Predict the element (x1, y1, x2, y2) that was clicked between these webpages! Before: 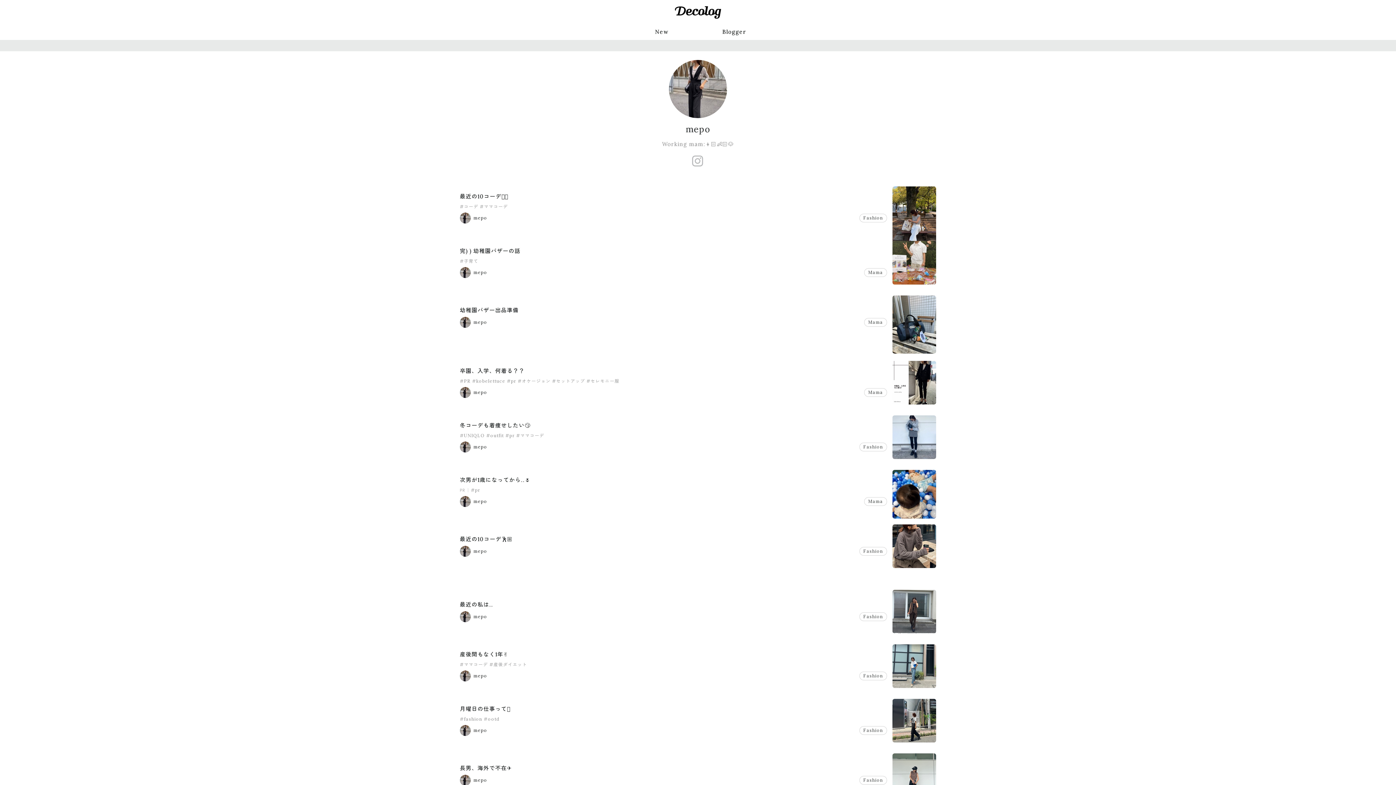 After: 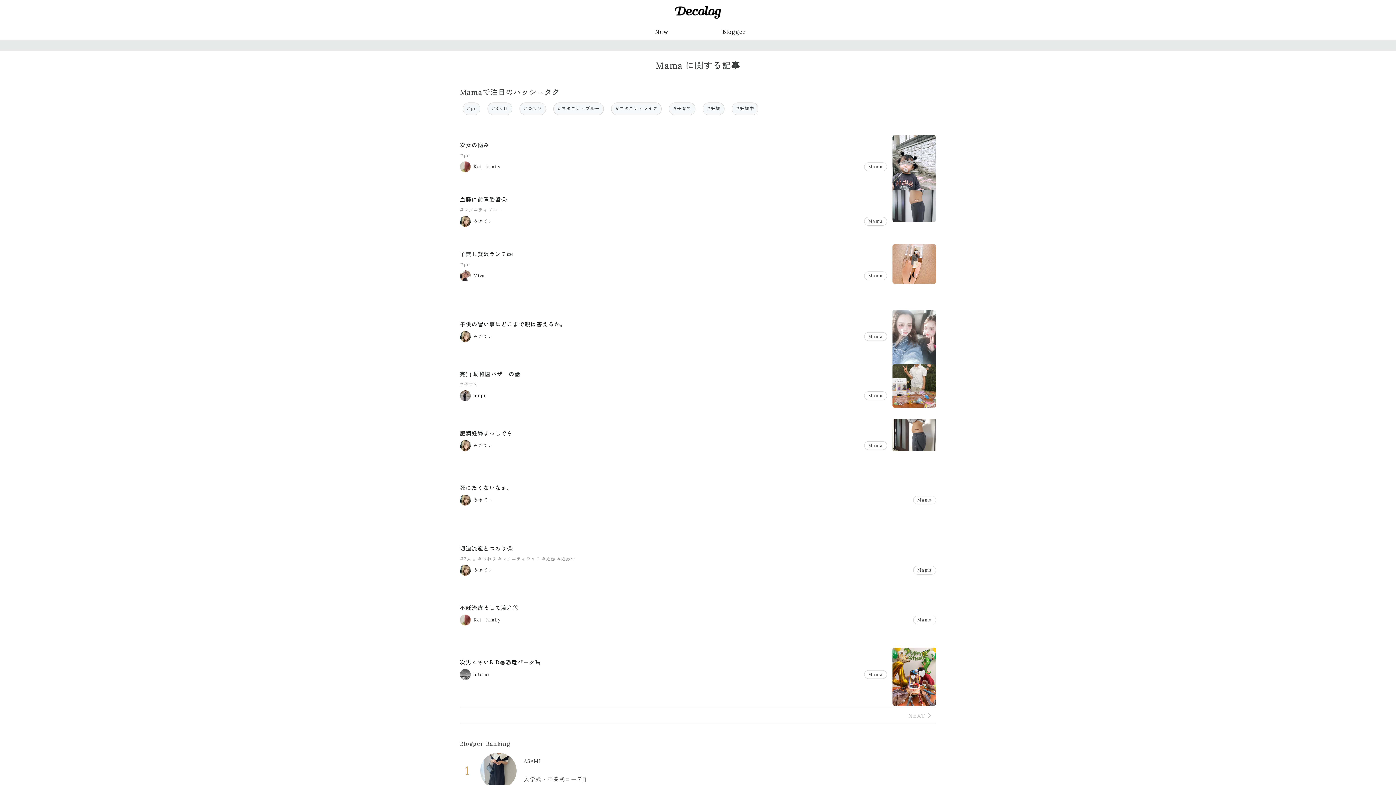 Action: bbox: (864, 268, 887, 277) label: Mama